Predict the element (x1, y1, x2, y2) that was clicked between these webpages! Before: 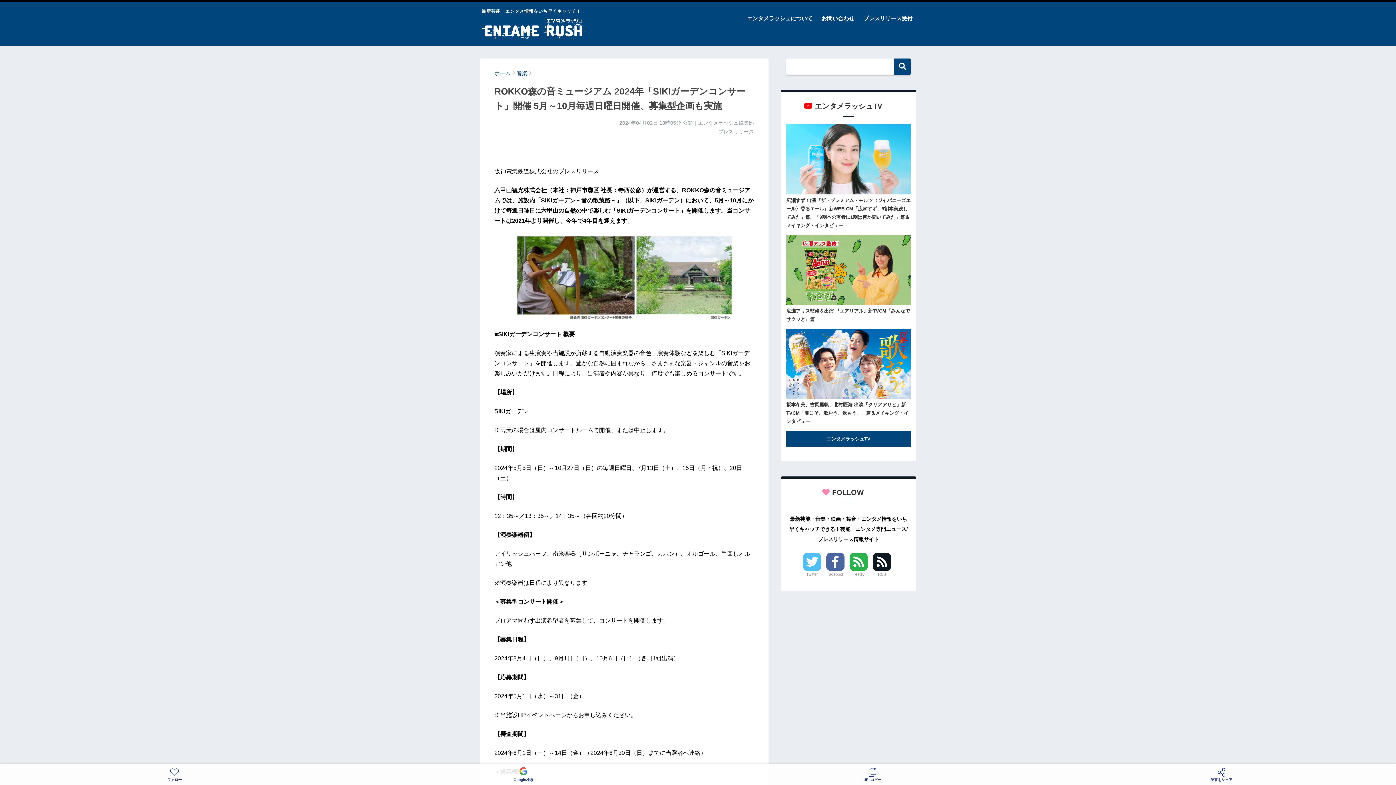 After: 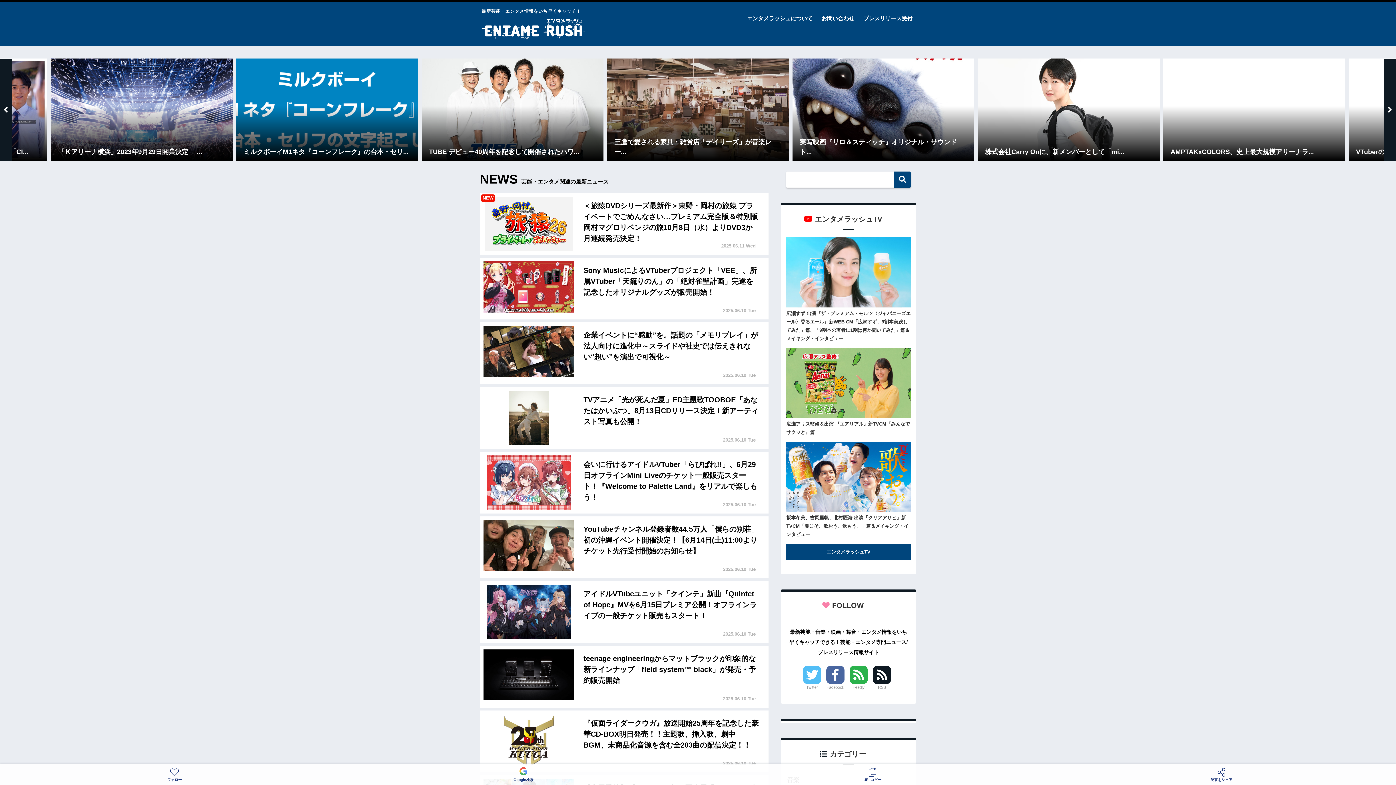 Action: label: ホーム bbox: (494, 70, 510, 76)